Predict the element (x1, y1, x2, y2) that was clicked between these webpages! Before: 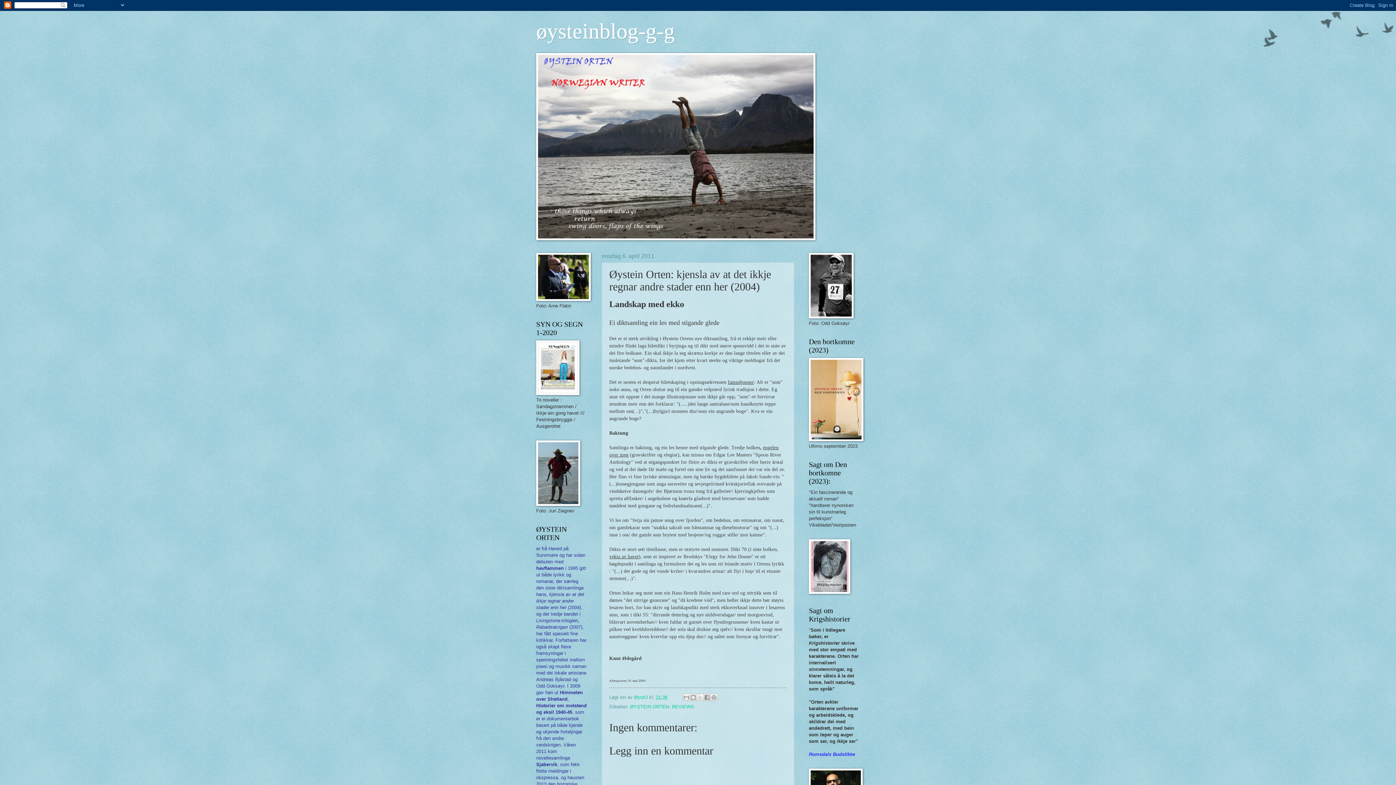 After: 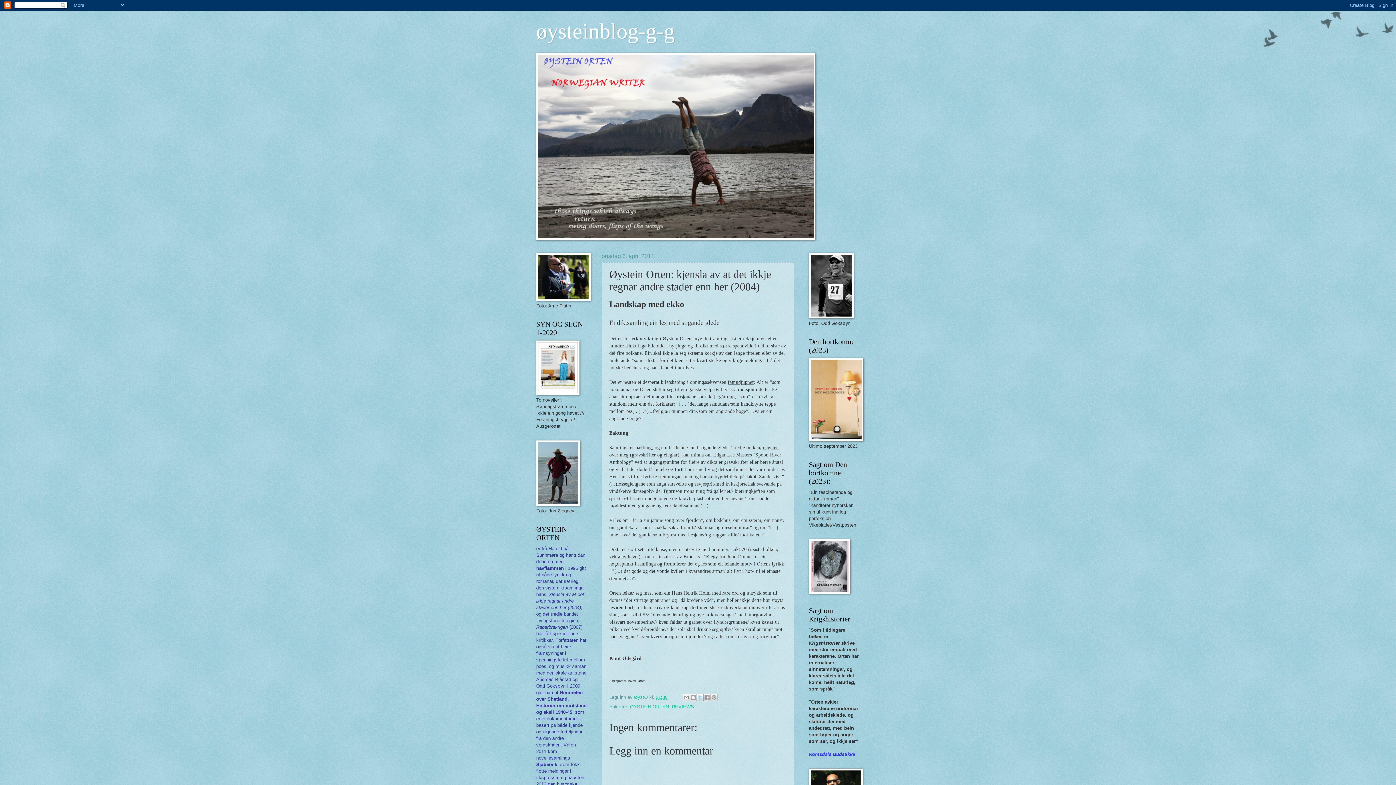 Action: bbox: (696, 694, 703, 701) label: Del på X